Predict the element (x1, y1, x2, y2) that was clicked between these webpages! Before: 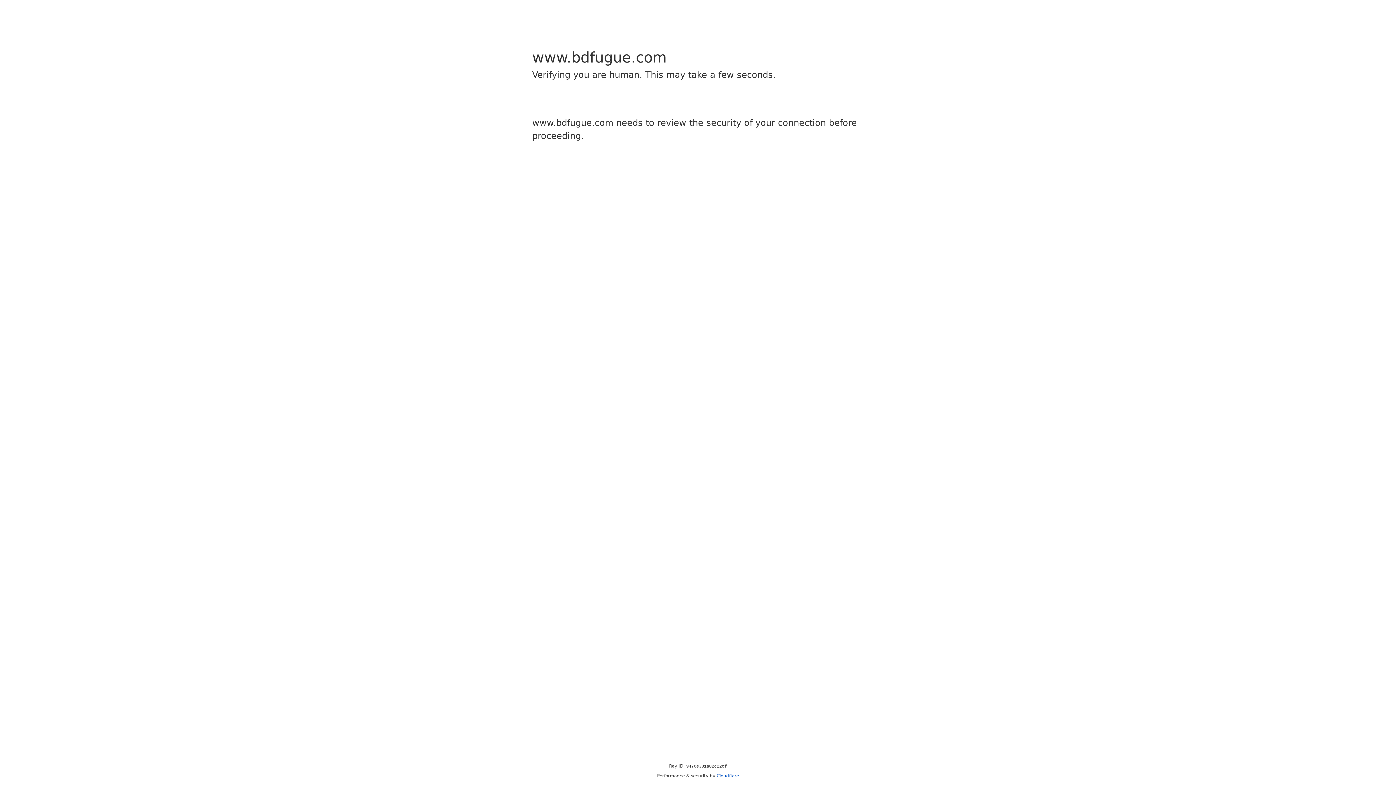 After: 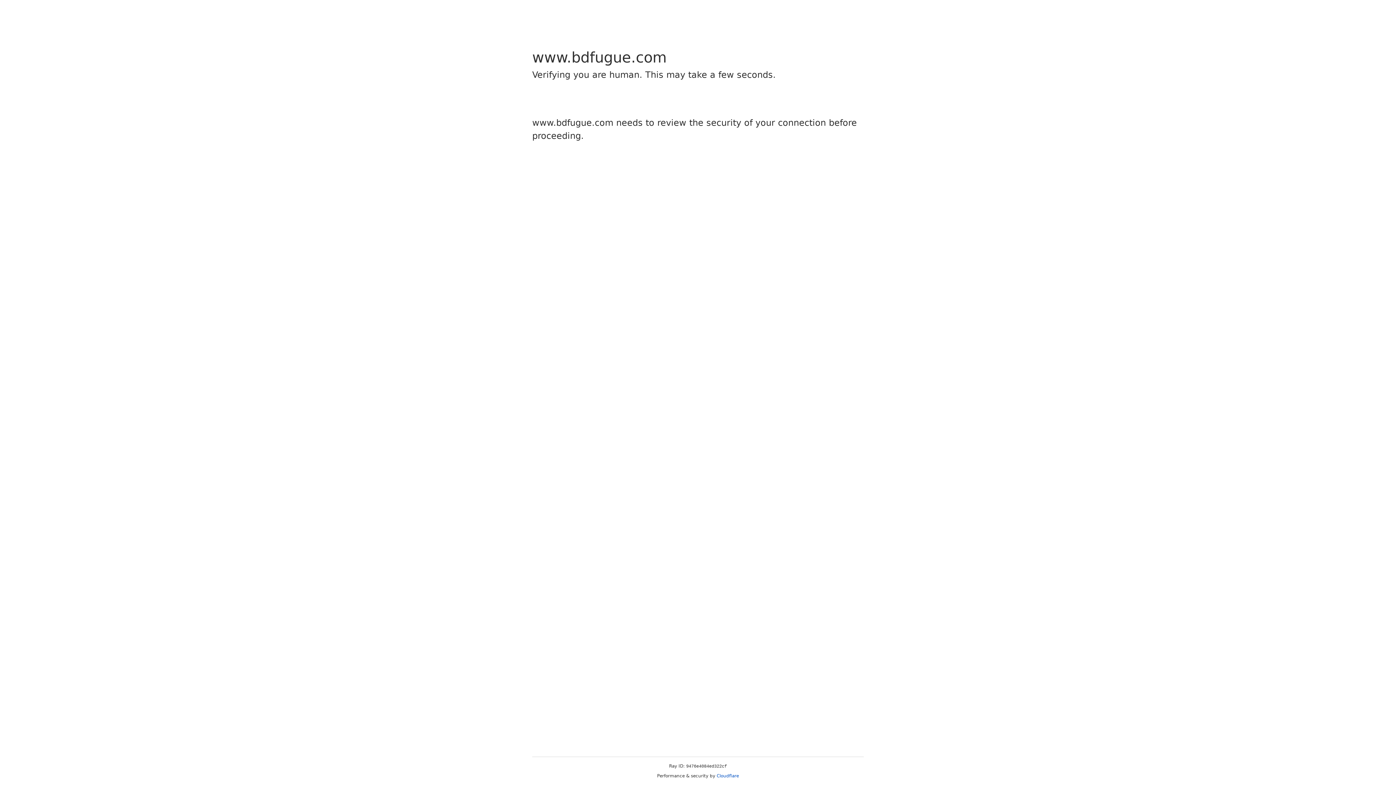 Action: label: Cloudflare bbox: (716, 773, 739, 778)